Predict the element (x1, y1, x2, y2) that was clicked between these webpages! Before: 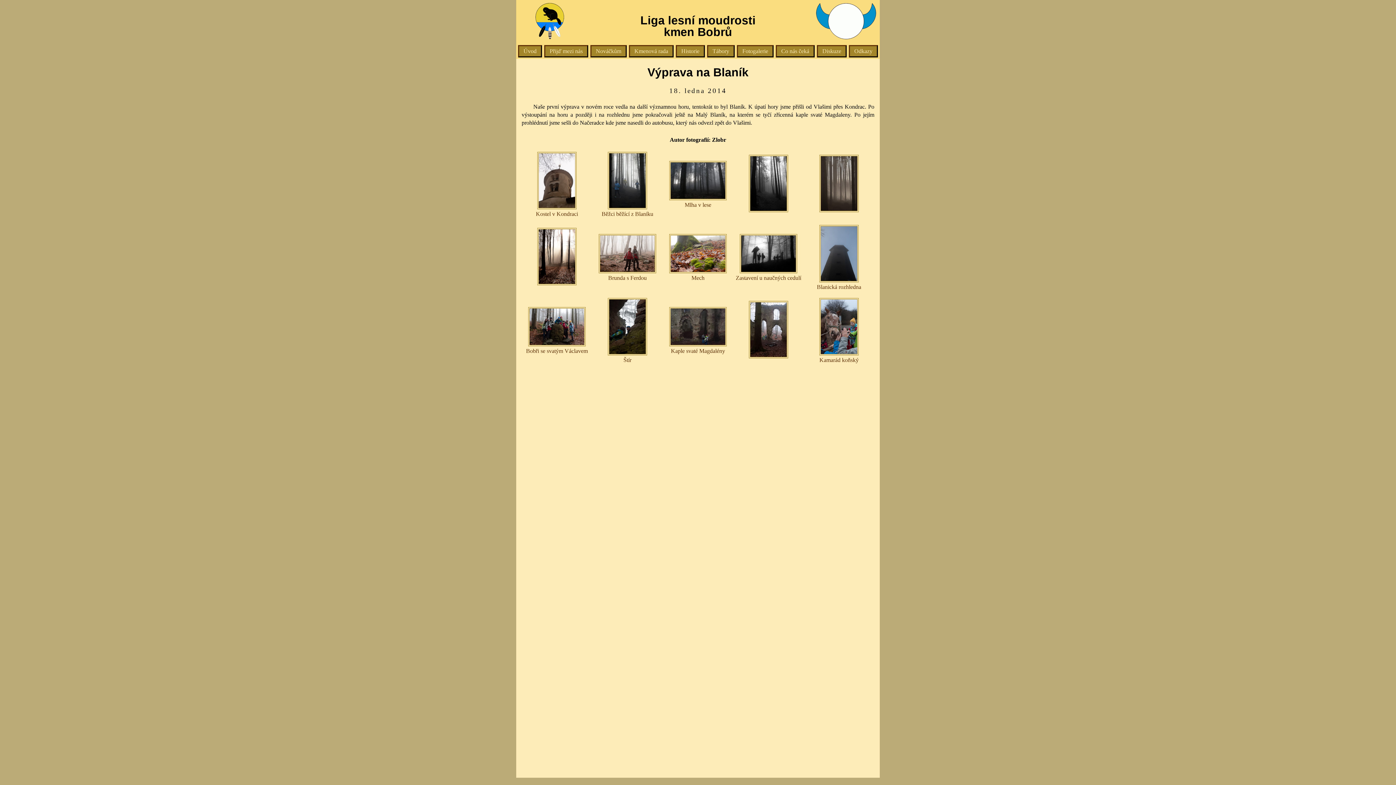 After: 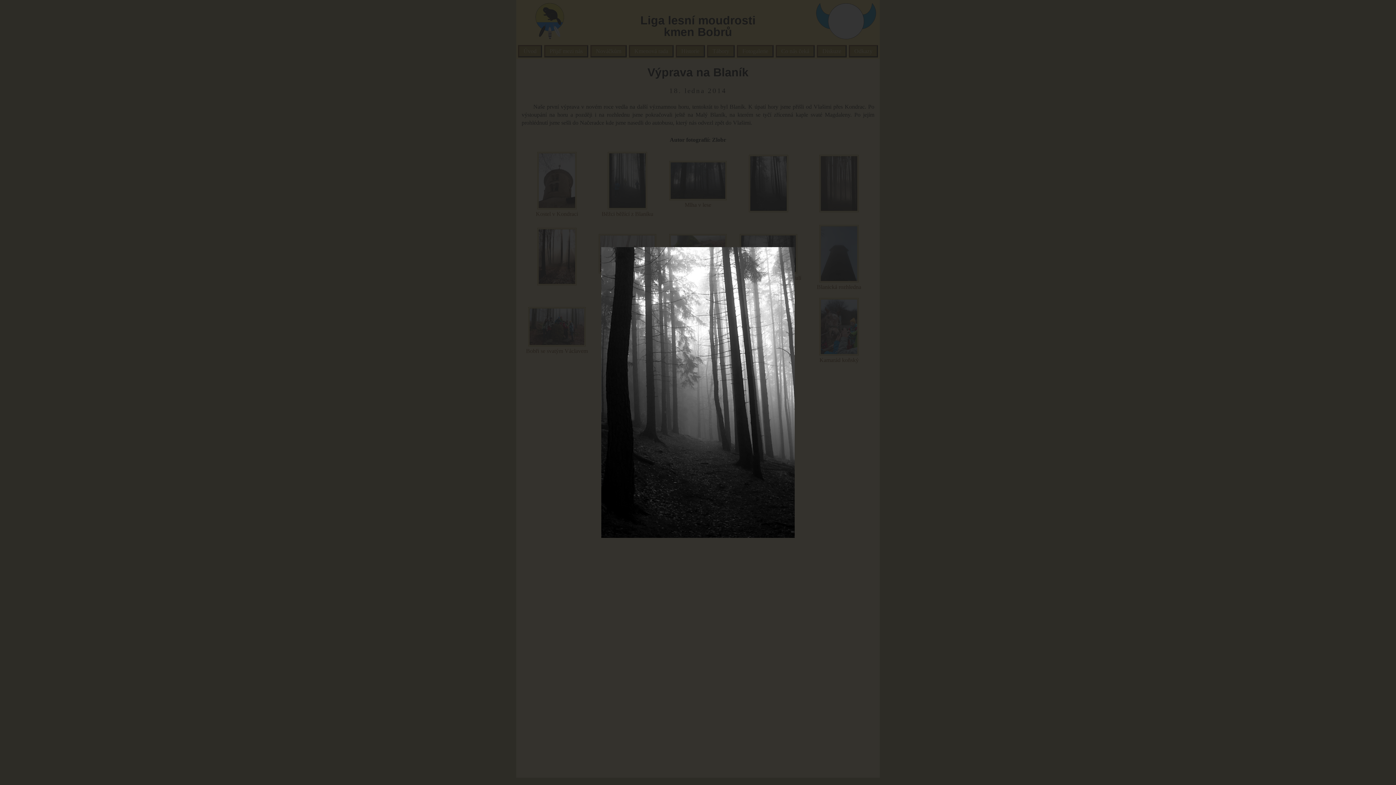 Action: bbox: (736, 154, 801, 214) label: 
